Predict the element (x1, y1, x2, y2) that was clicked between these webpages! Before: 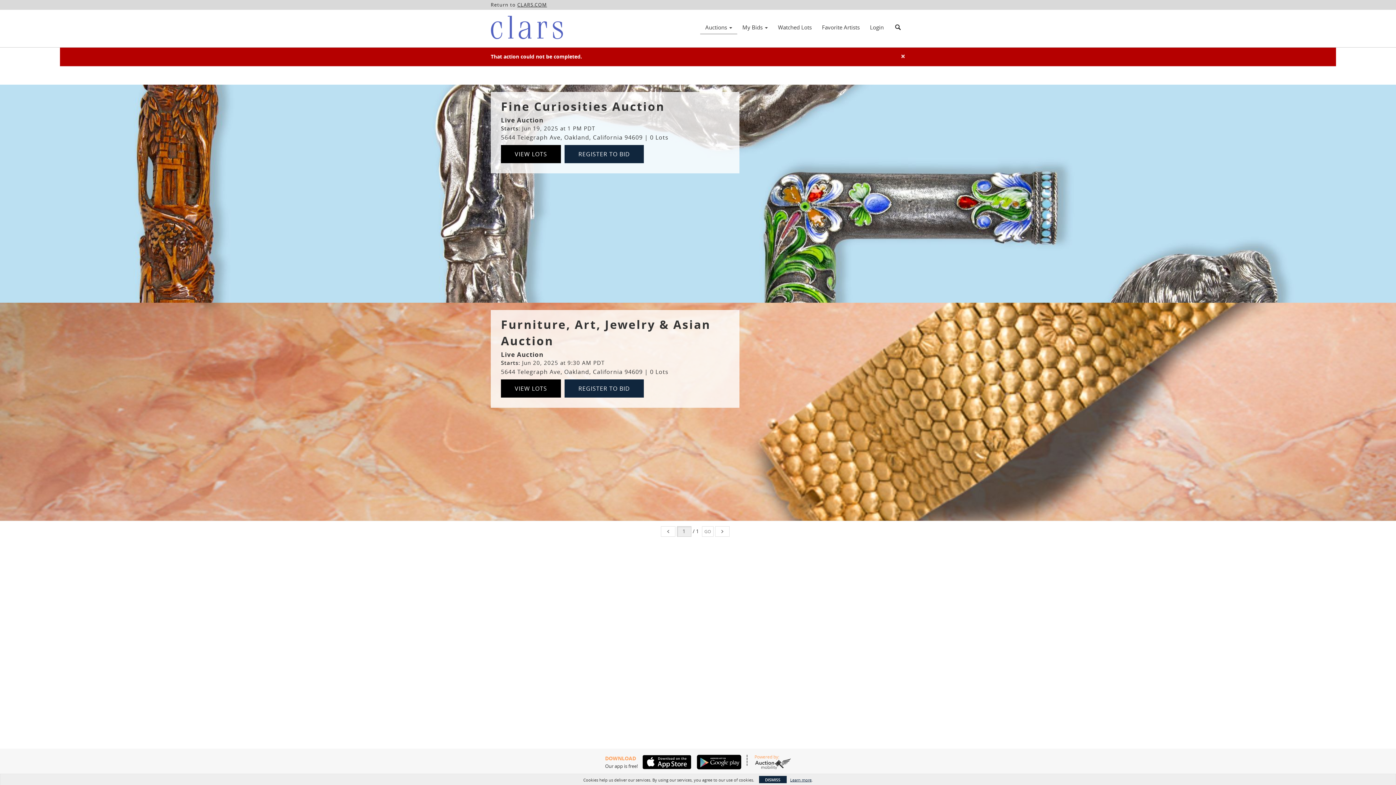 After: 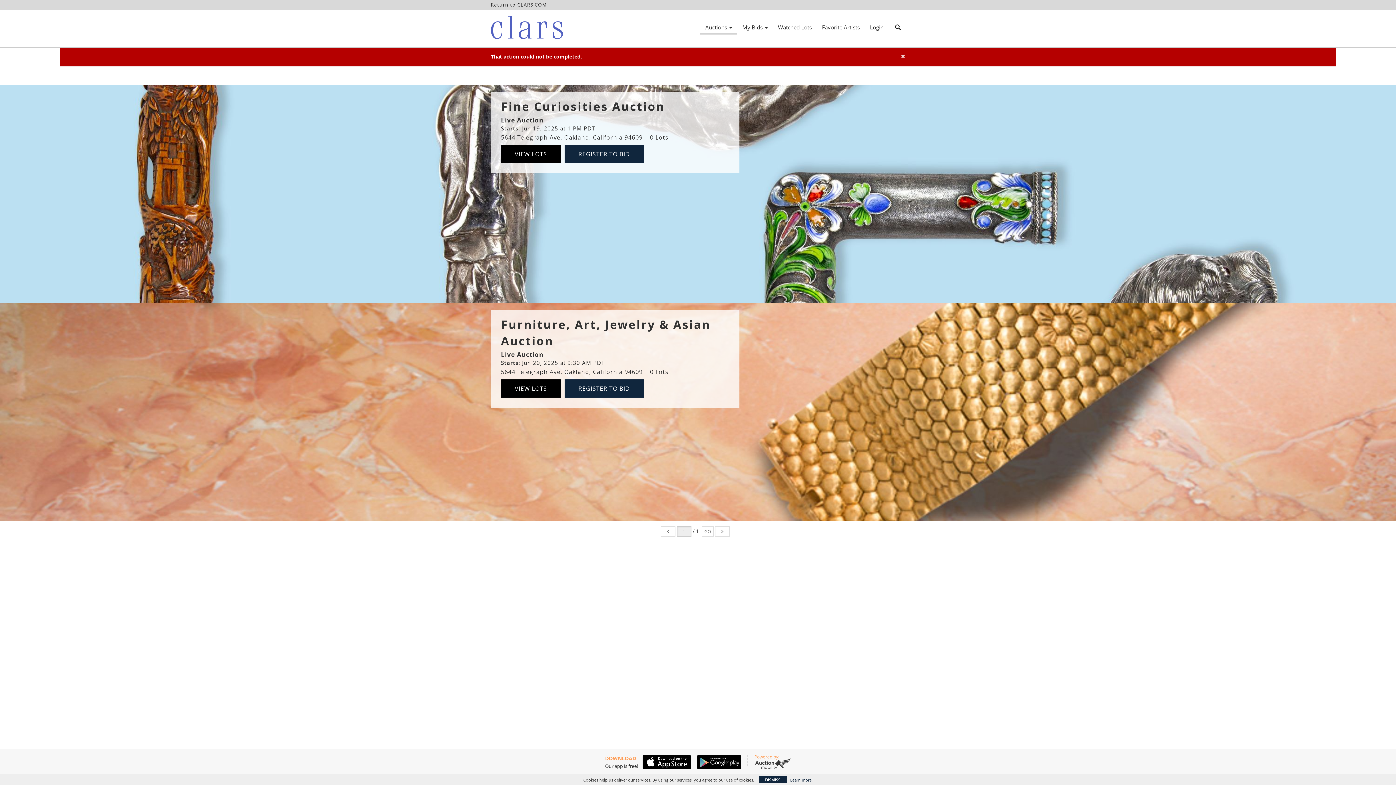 Action: bbox: (638, 755, 691, 769)